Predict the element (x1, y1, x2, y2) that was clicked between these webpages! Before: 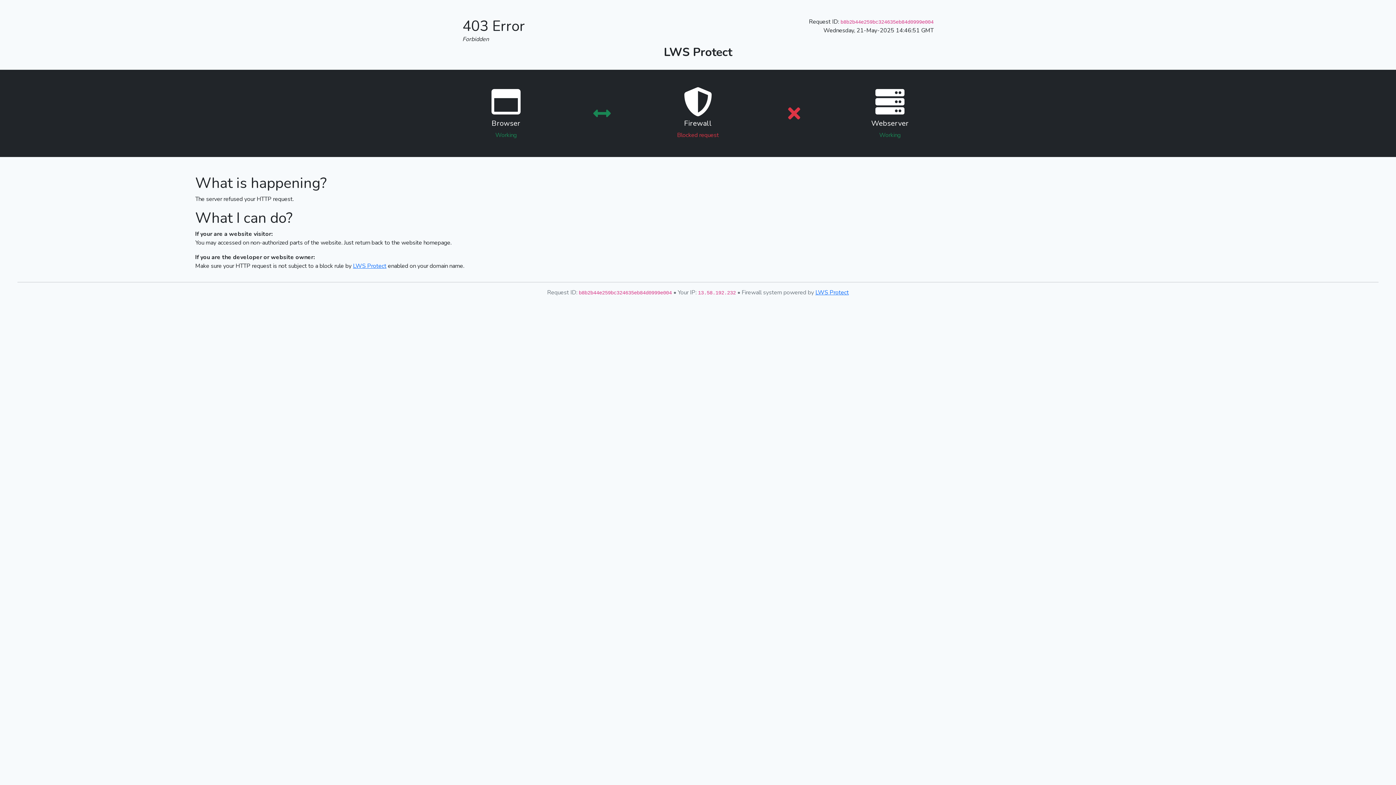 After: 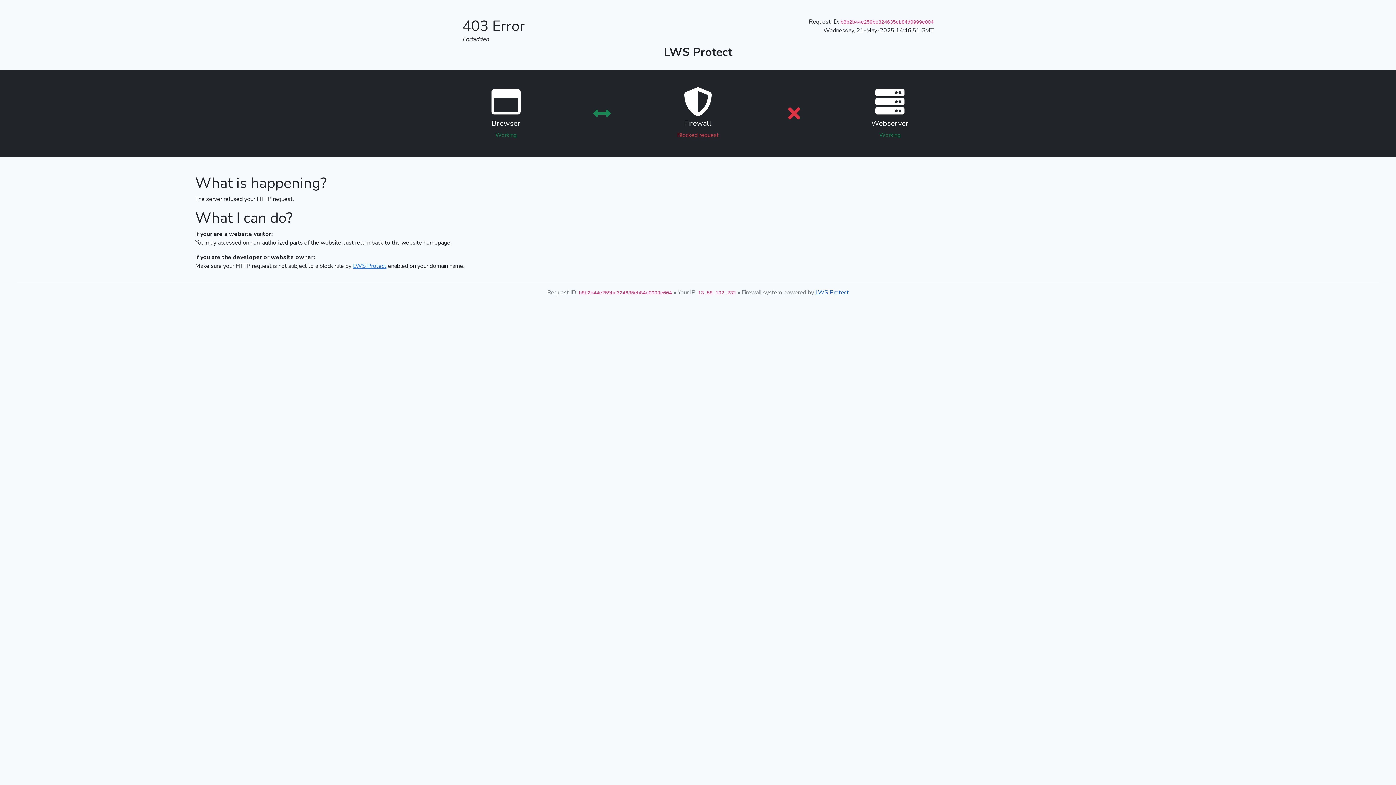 Action: bbox: (815, 288, 849, 296) label: LWS Protect